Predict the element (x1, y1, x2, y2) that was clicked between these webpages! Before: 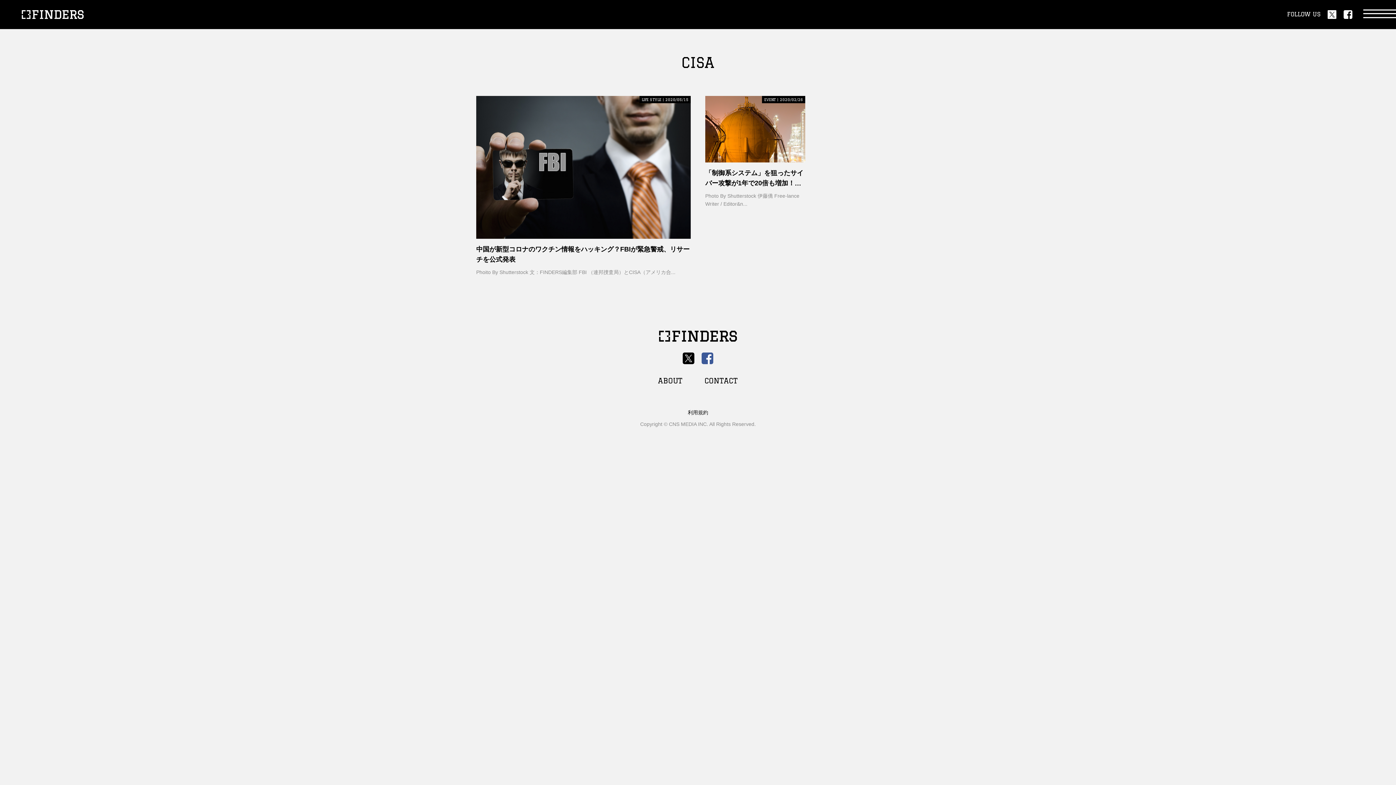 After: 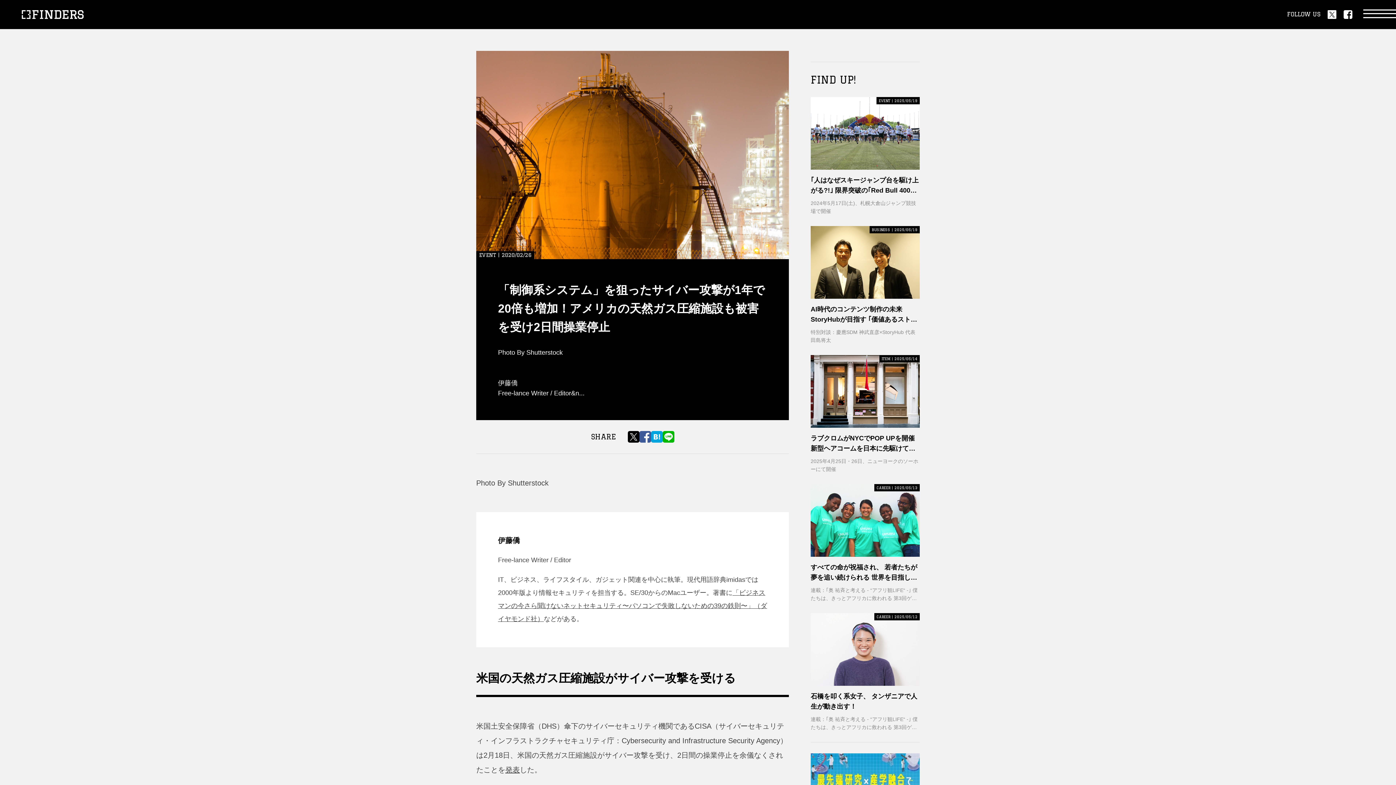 Action: bbox: (705, 96, 805, 208) label: EVENT | 2020/02/26

「制御系システム」を狙ったサイバー攻撃が1年で20倍も増加！アメリカの天然ガス圧縮施設も被害を受け2日間操業停止

Photo By Shutterstock 伊藤僑 Free-lance Writer / Editor&n...